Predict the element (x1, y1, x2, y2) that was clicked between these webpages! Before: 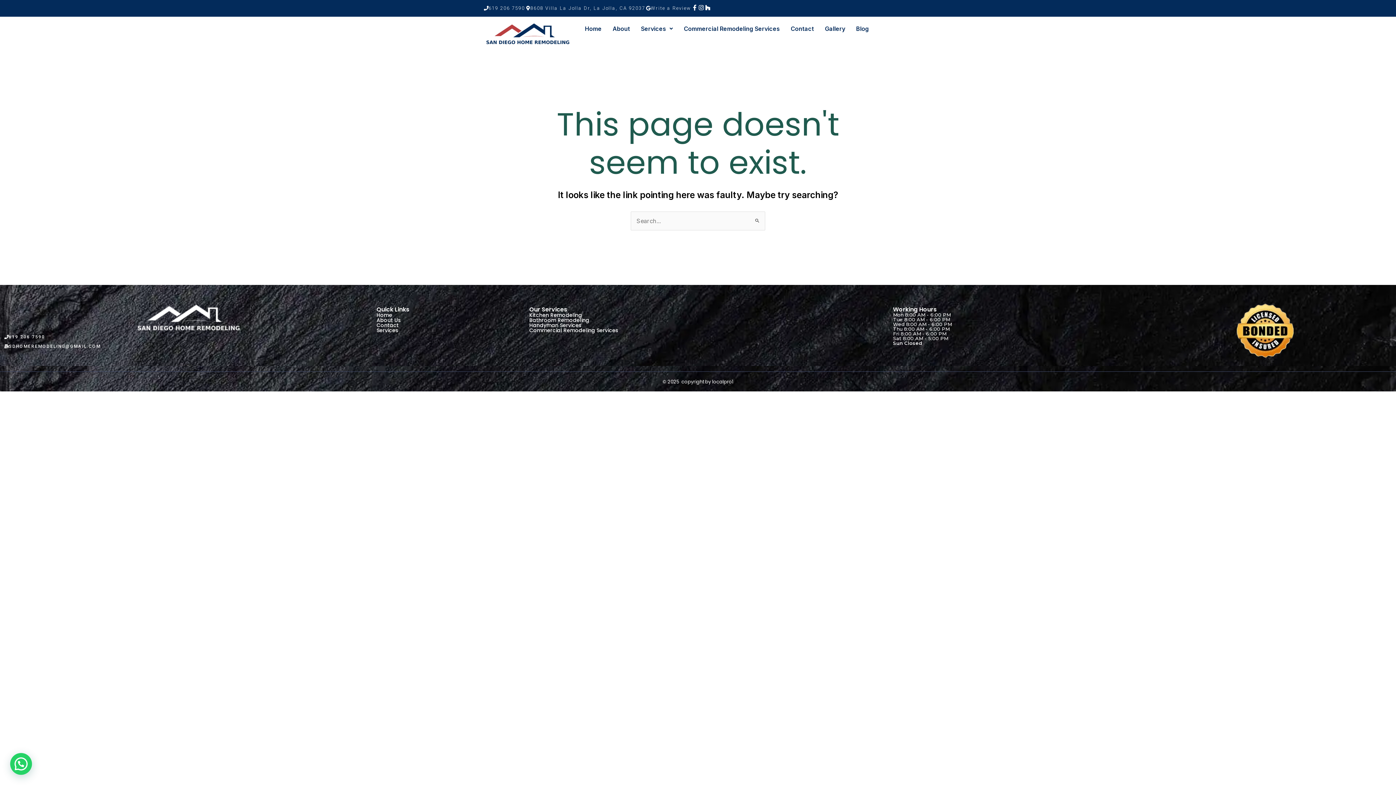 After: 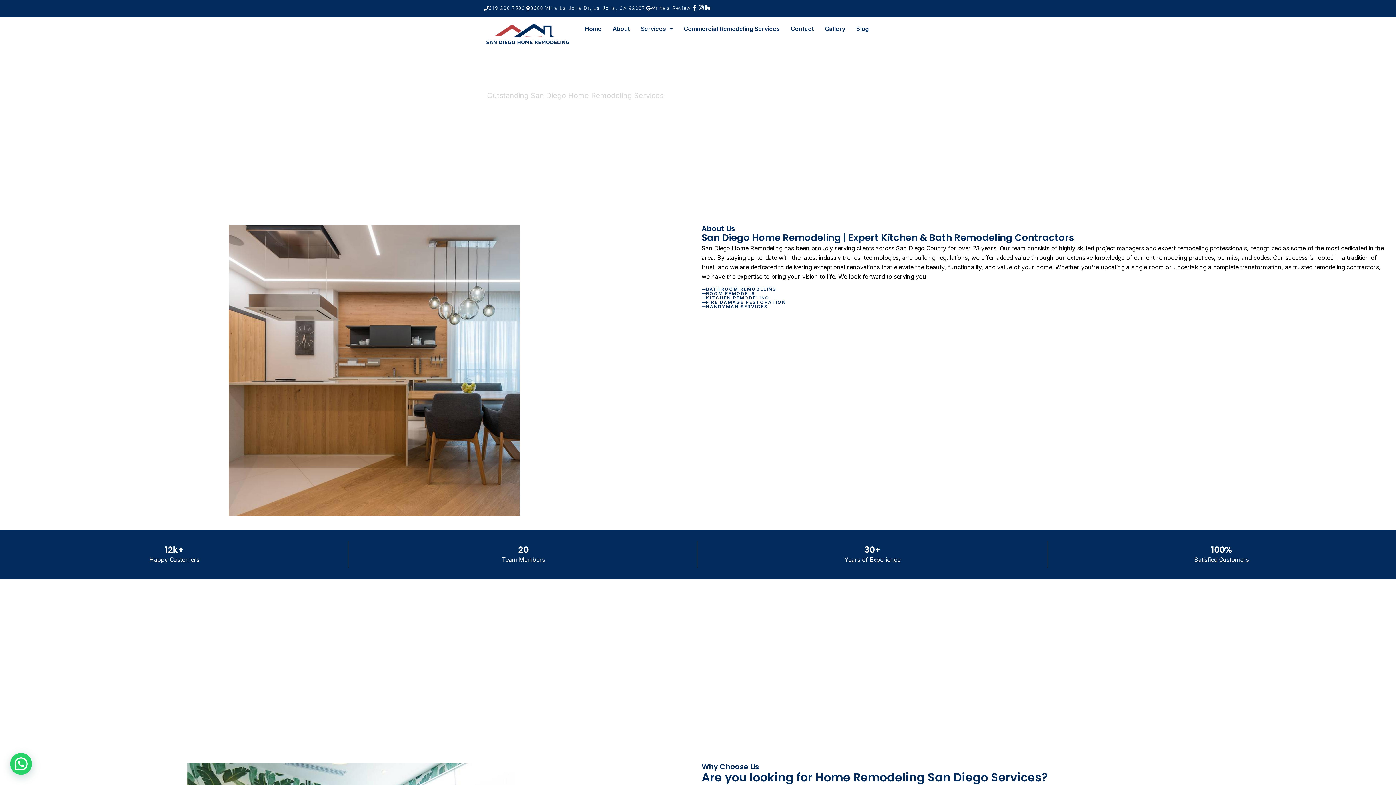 Action: label: Home bbox: (579, 20, 607, 37)